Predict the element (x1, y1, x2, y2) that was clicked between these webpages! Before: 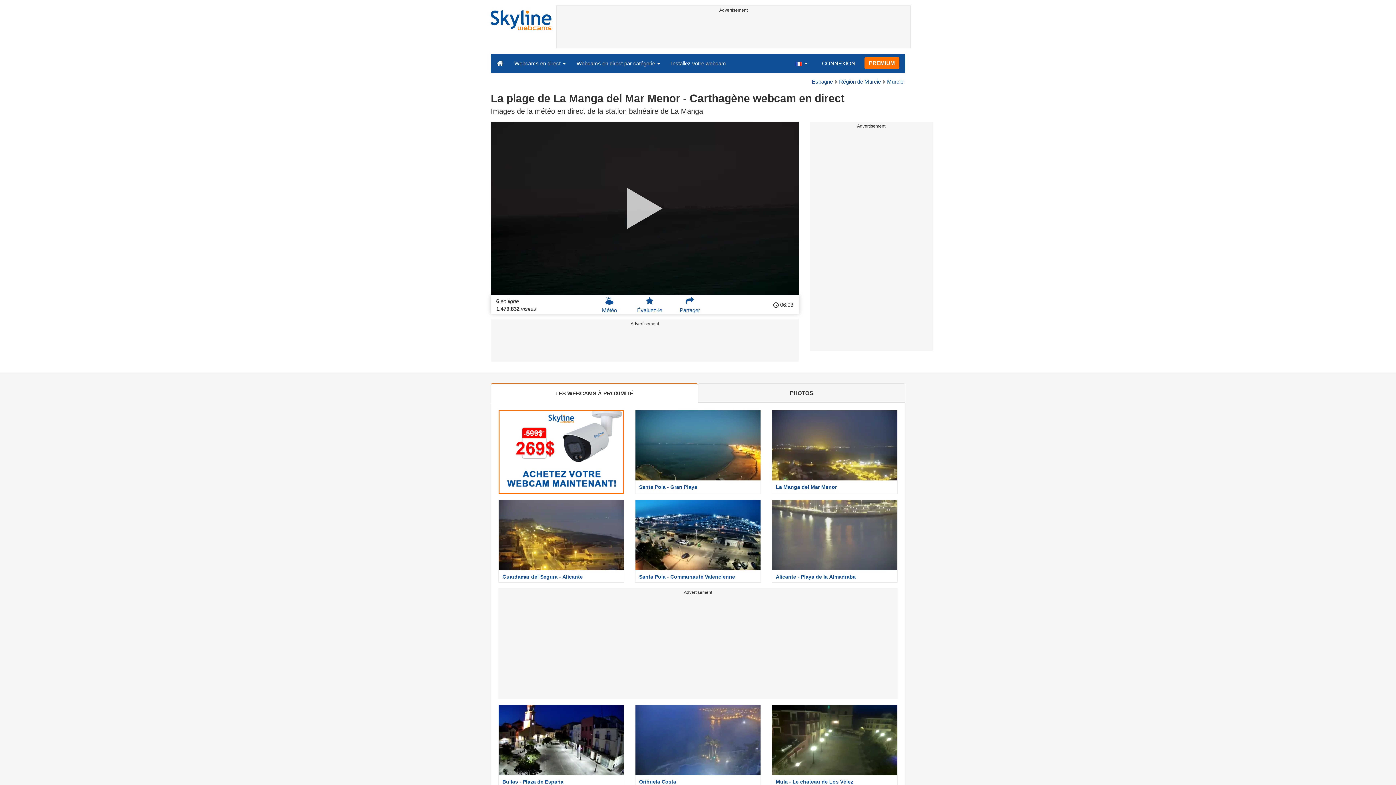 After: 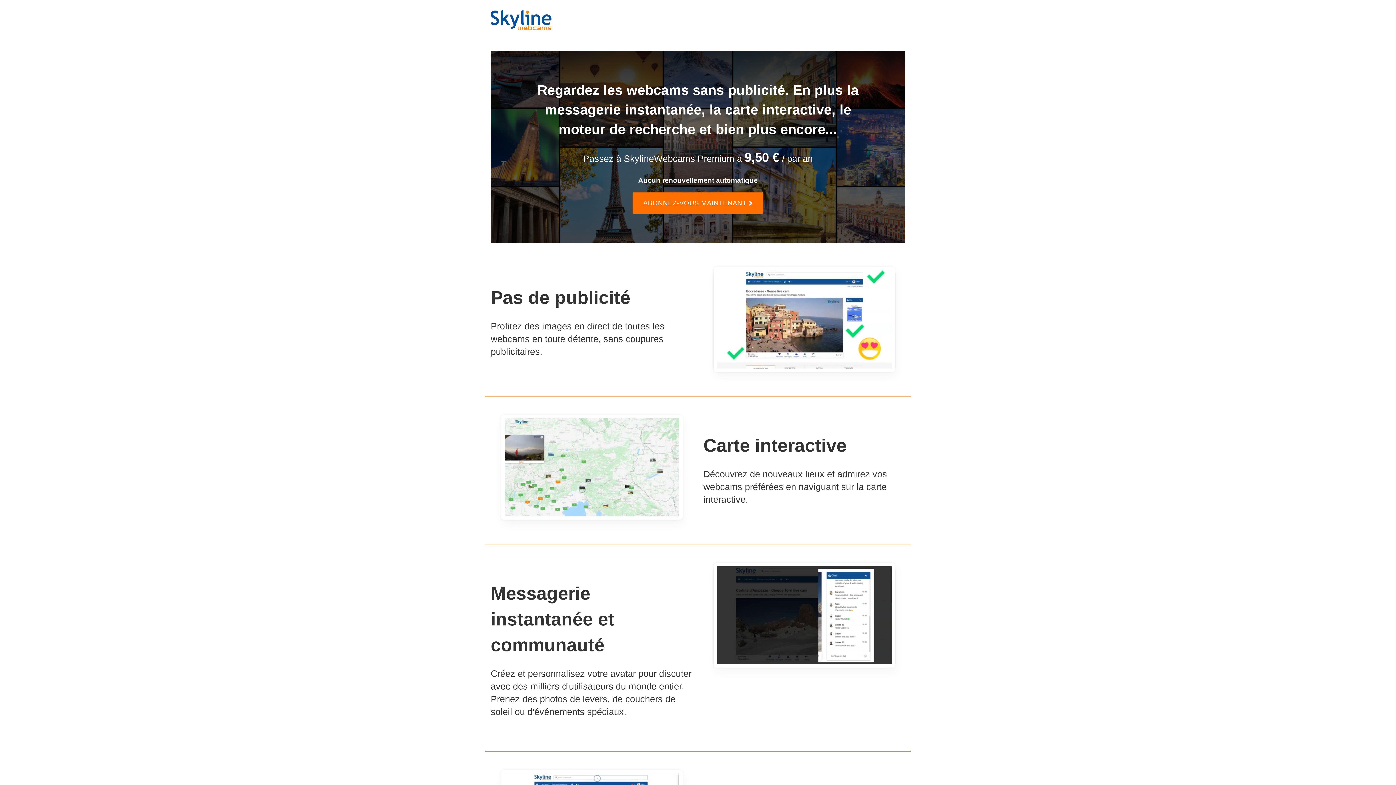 Action: label: PREMIUM bbox: (864, 56, 899, 68)